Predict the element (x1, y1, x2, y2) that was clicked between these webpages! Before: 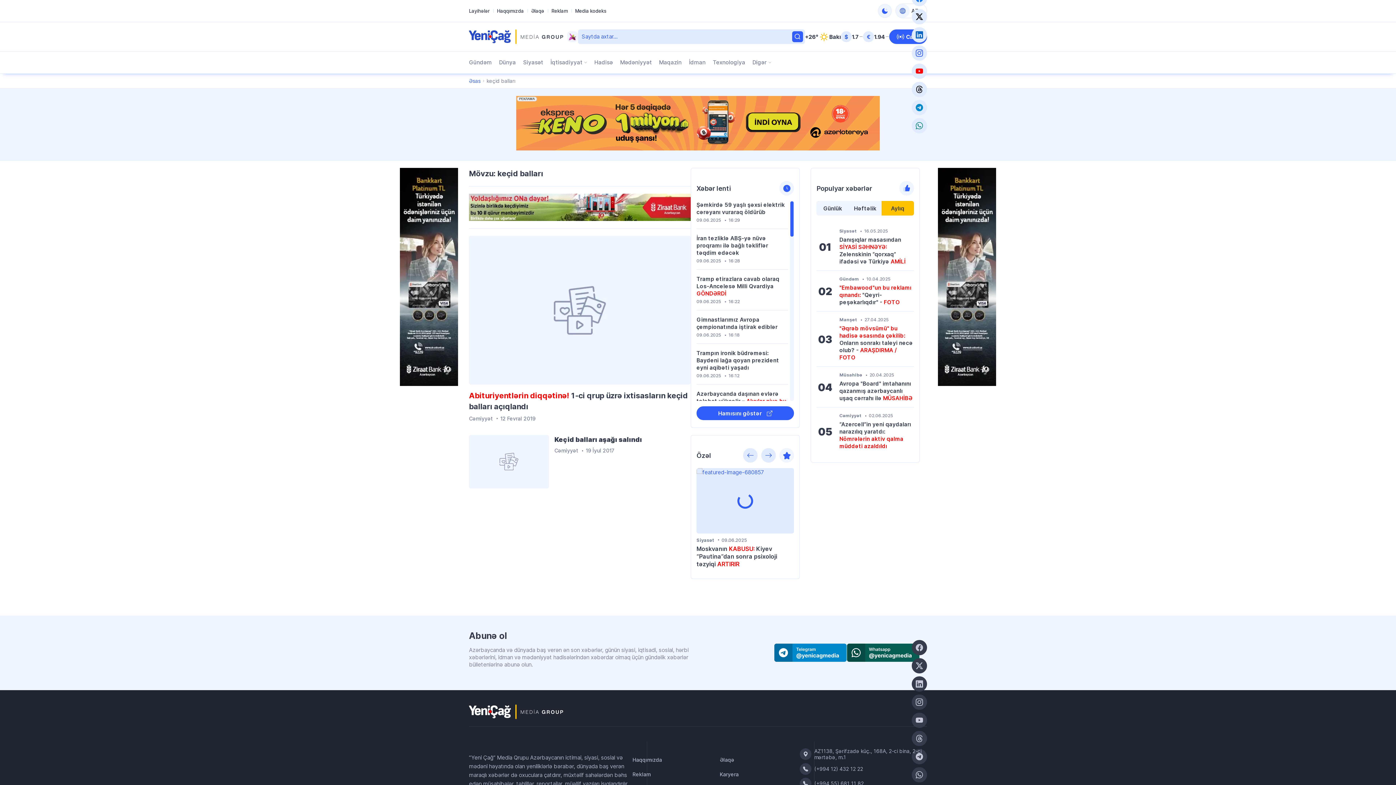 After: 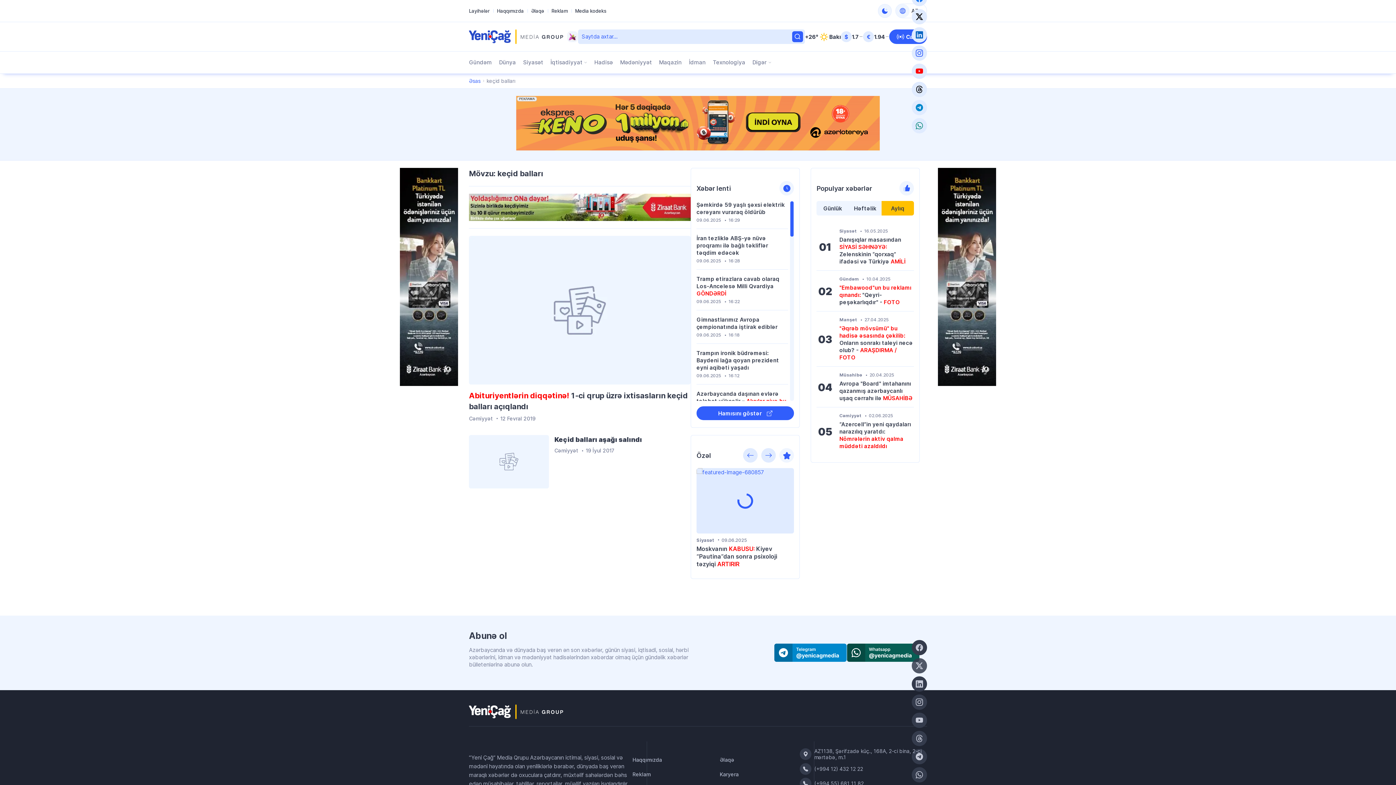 Action: bbox: (912, 658, 927, 673) label: X platformamıza qatıl